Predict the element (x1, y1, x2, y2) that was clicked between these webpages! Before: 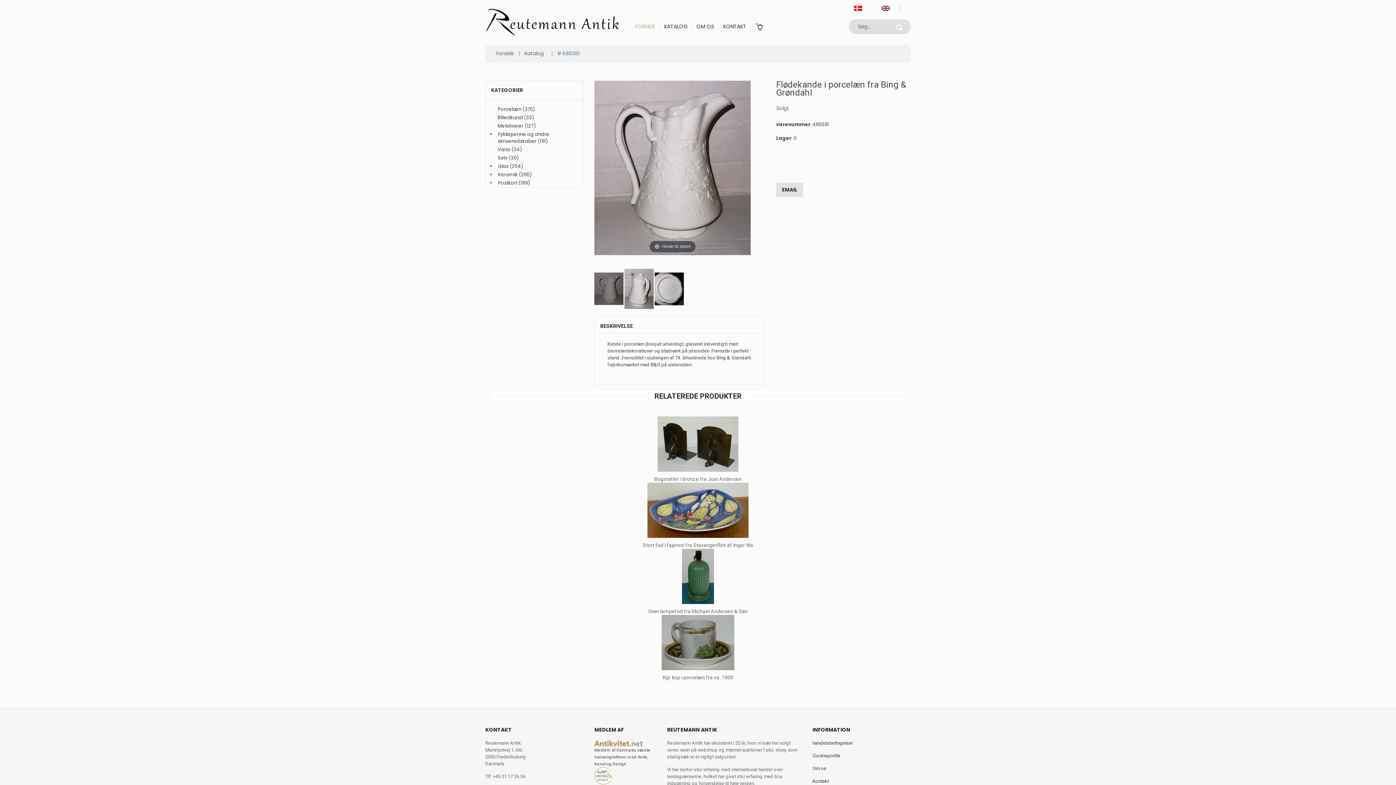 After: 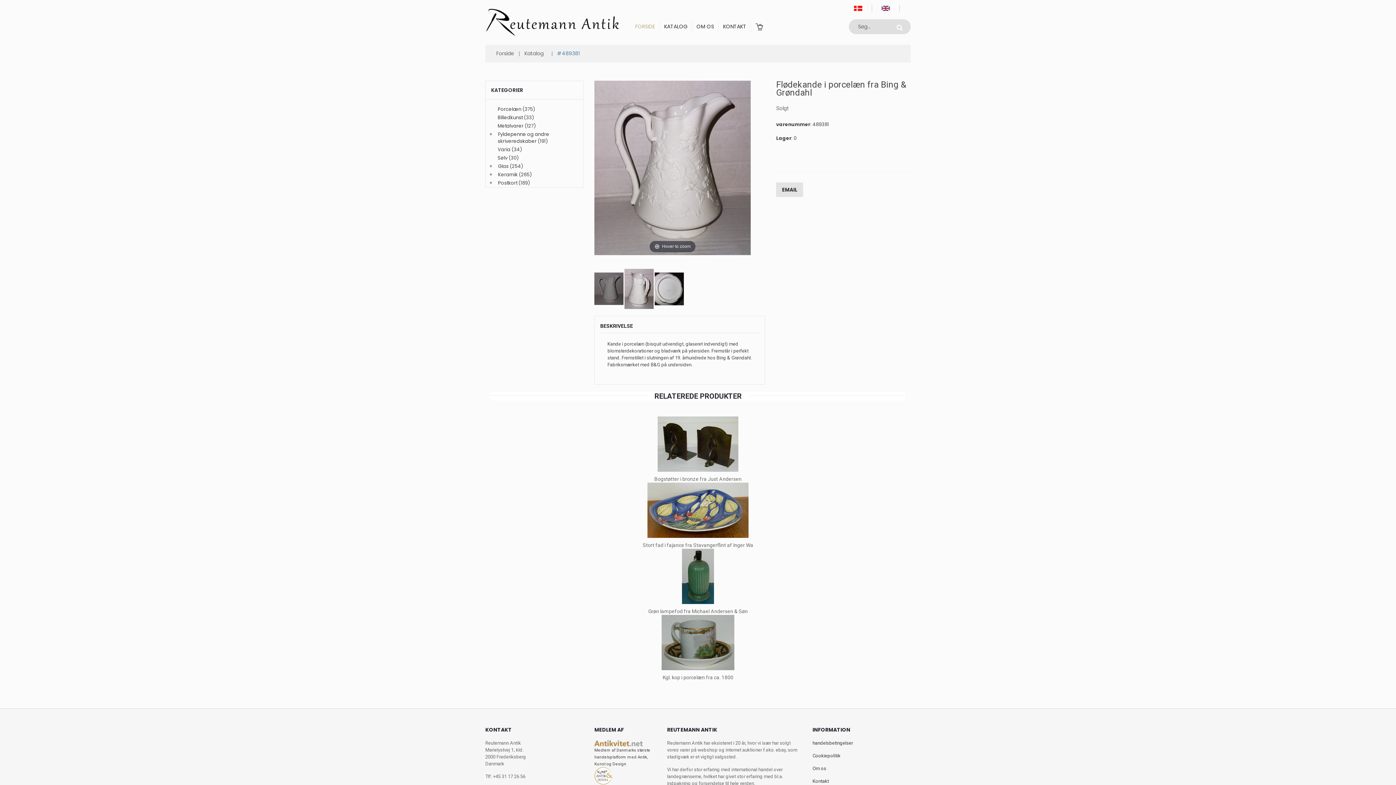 Action: bbox: (594, 272, 623, 305)